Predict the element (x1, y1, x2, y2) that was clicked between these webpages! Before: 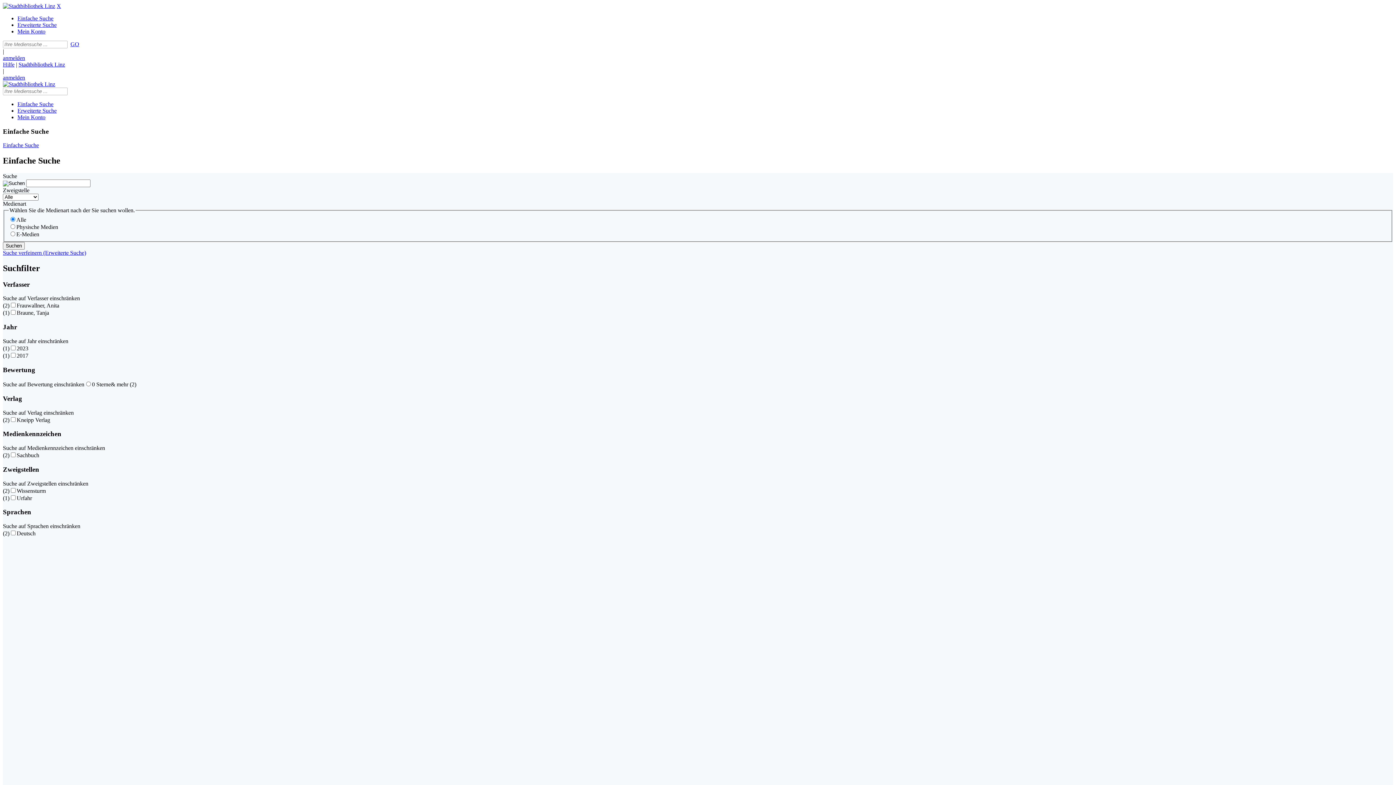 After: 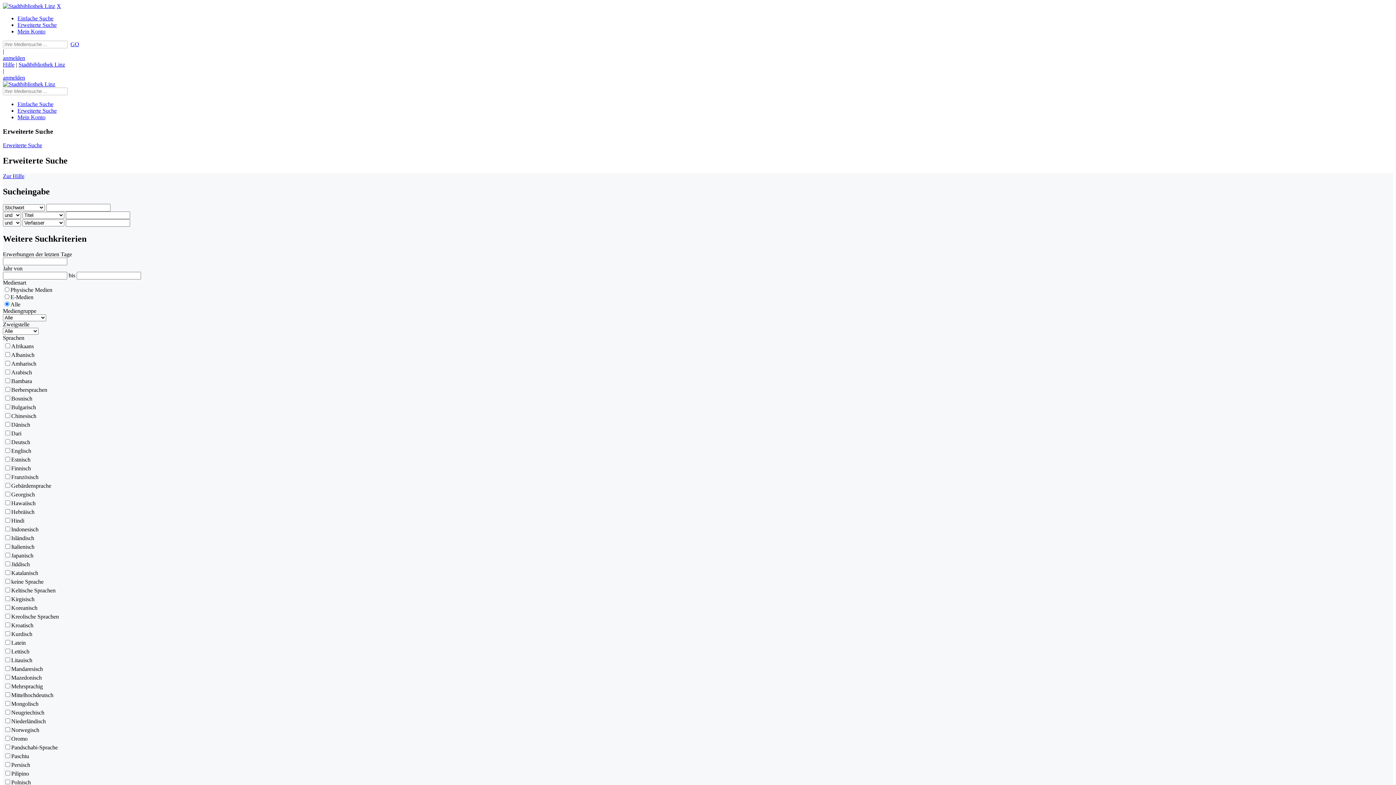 Action: label: Erweiterte Suche bbox: (17, 107, 56, 113)